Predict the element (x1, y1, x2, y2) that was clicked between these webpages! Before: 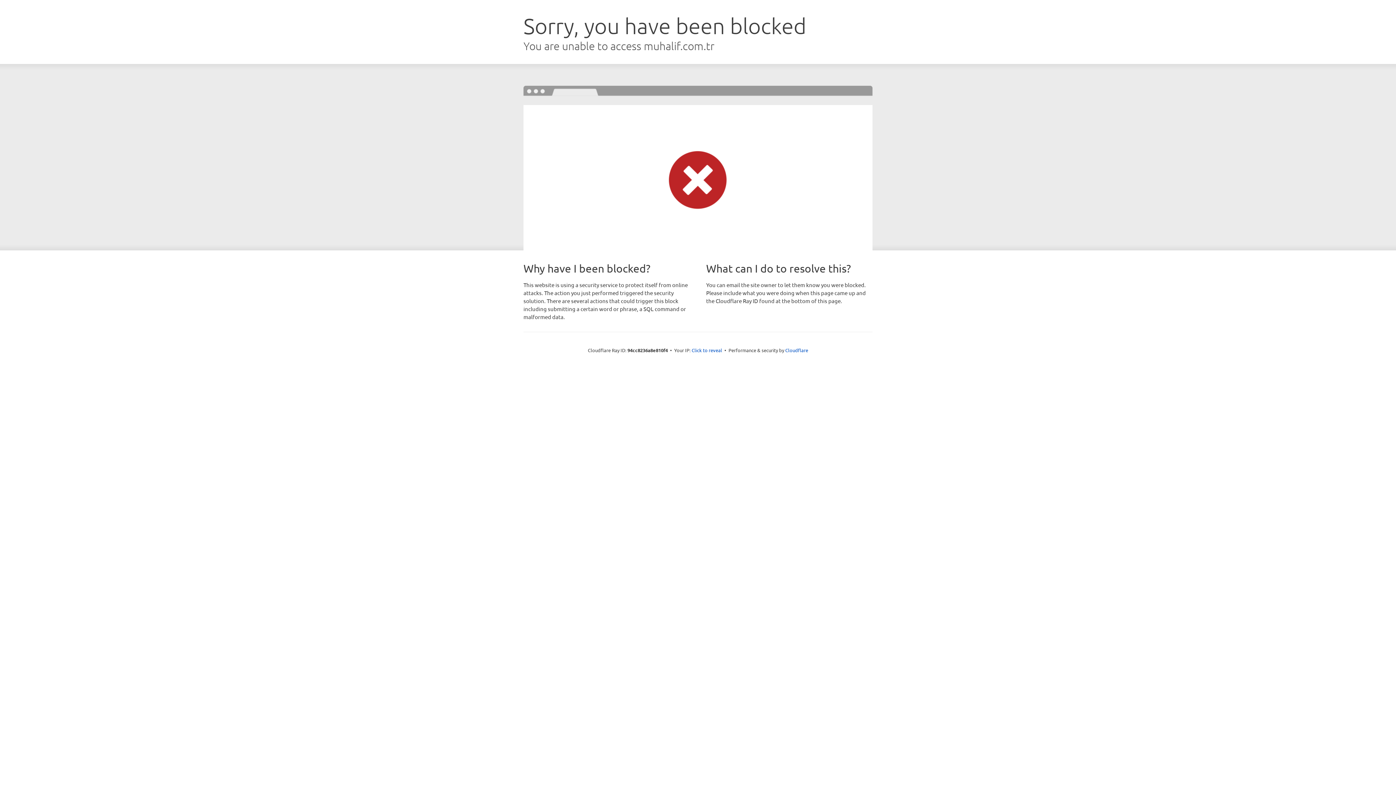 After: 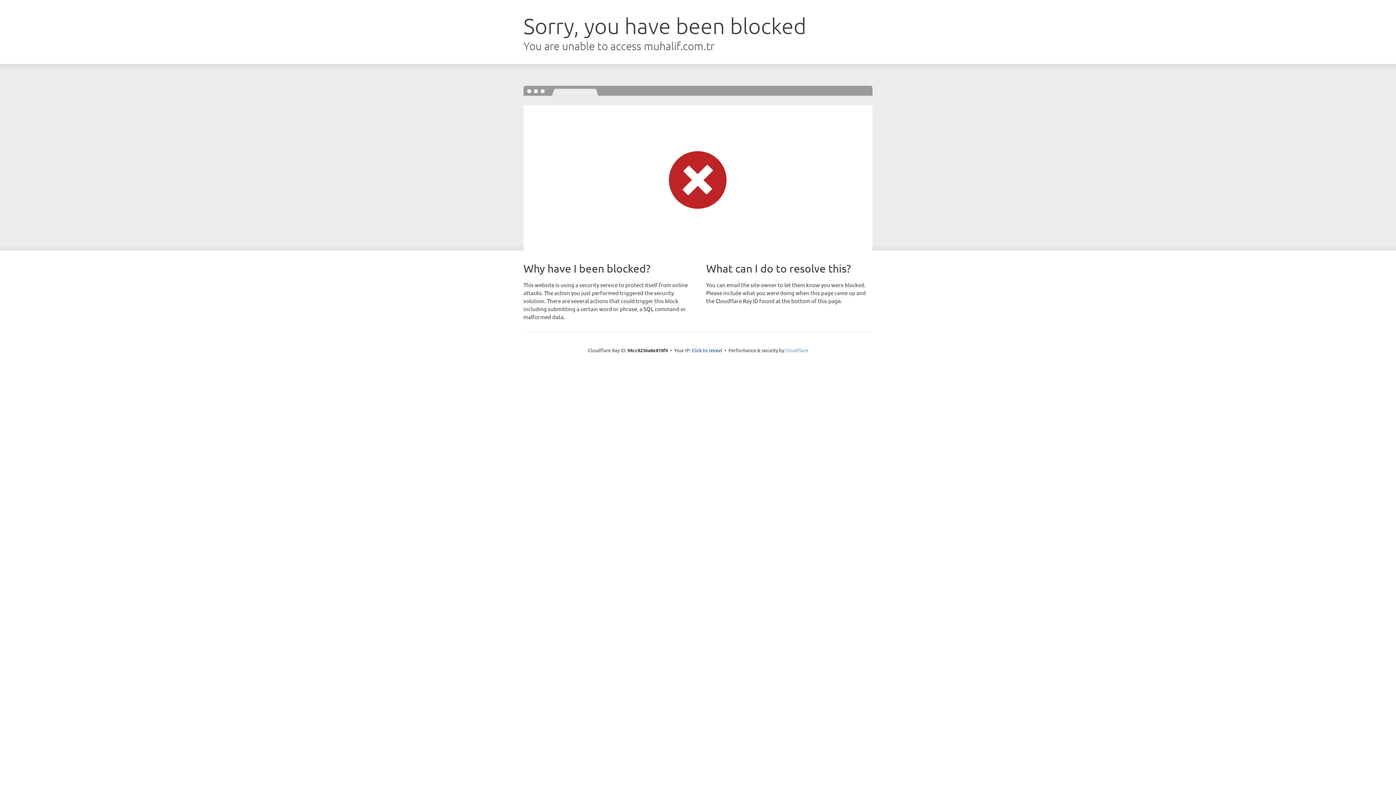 Action: label: Cloudflare bbox: (785, 347, 808, 353)